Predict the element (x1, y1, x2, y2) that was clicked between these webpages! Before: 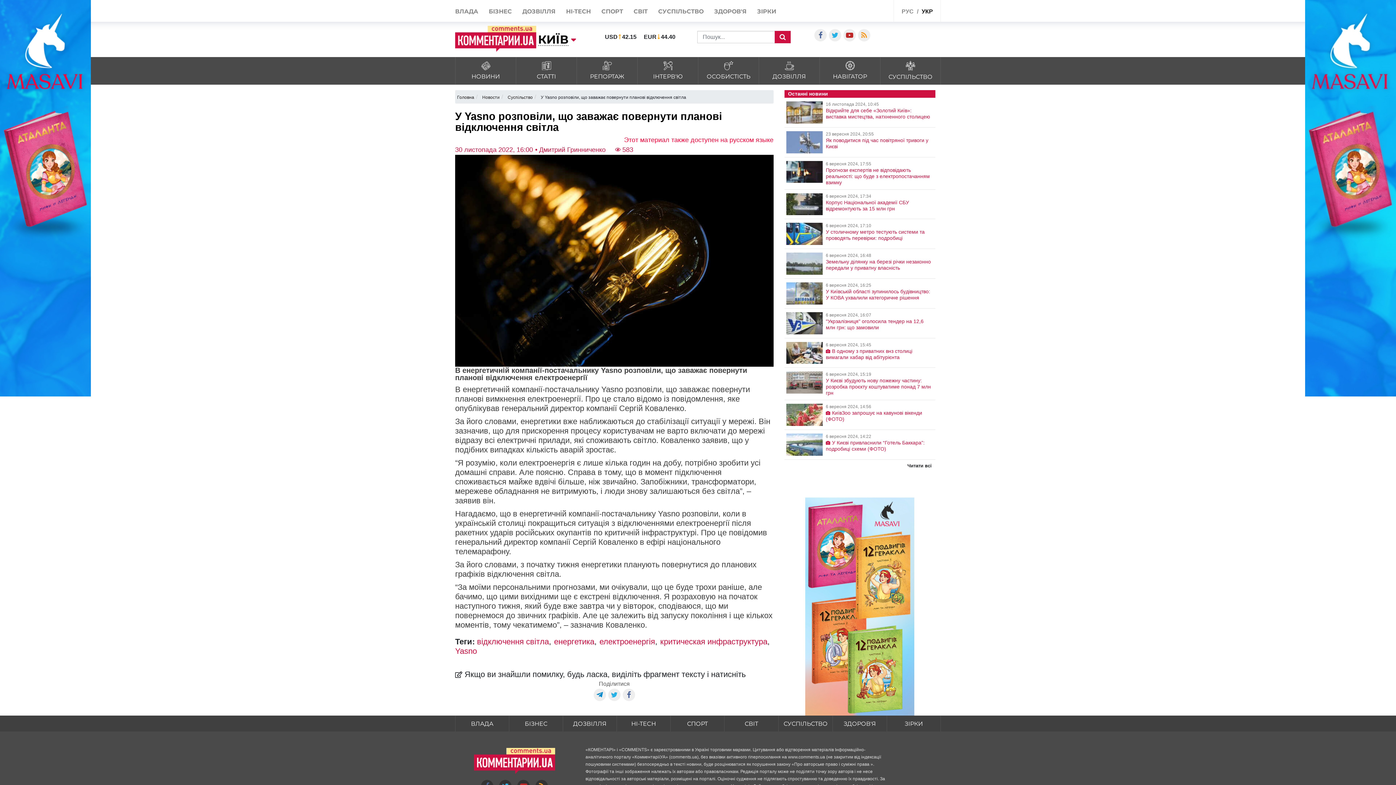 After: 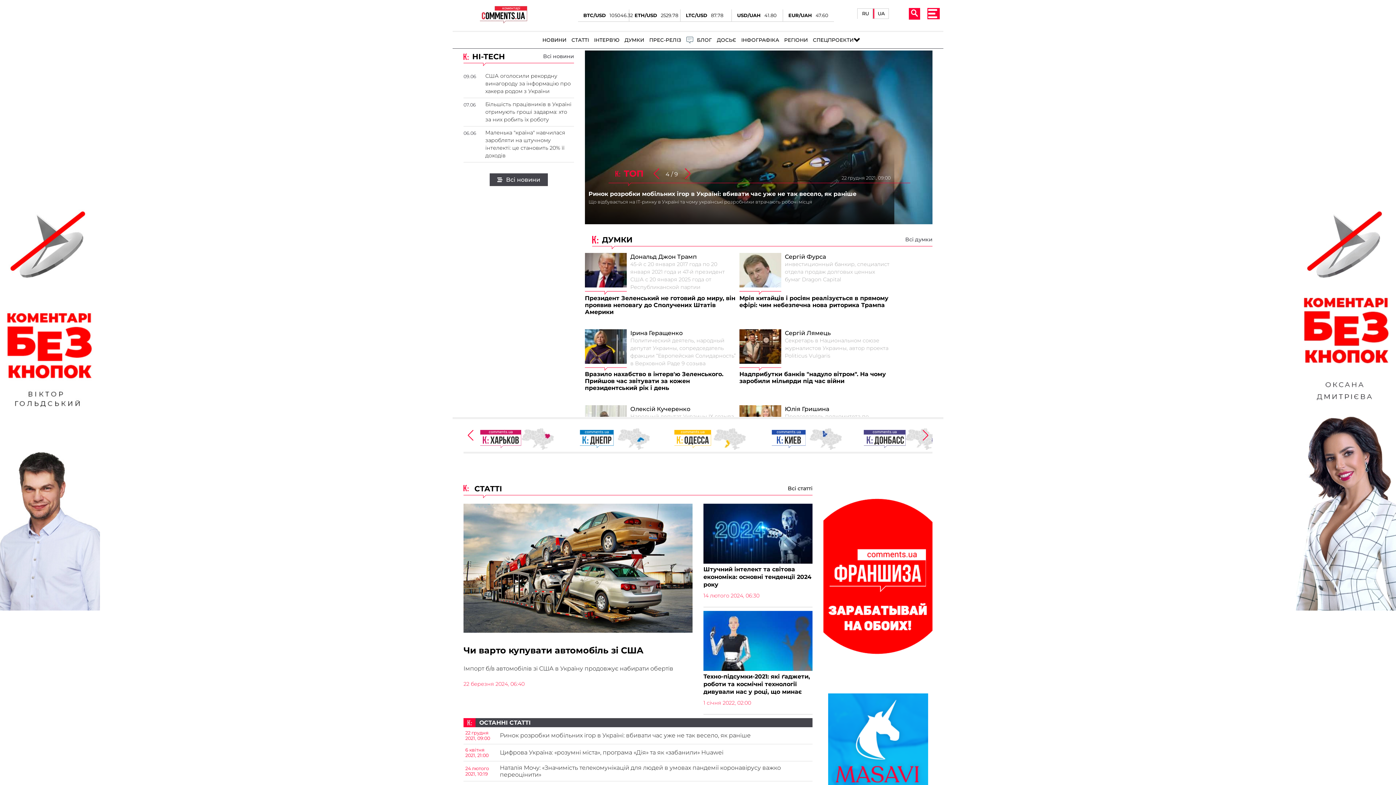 Action: label: HI-TECH bbox: (616, 715, 670, 731)